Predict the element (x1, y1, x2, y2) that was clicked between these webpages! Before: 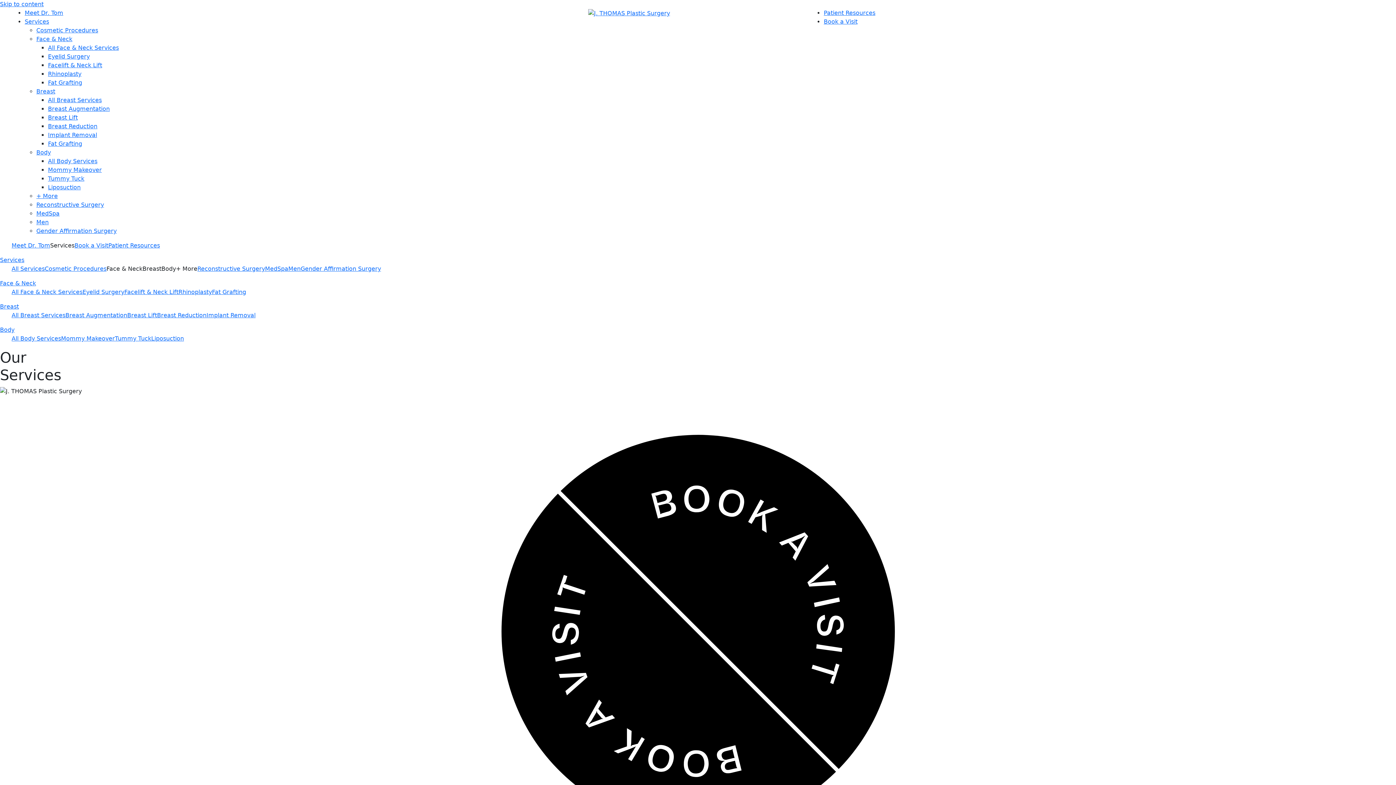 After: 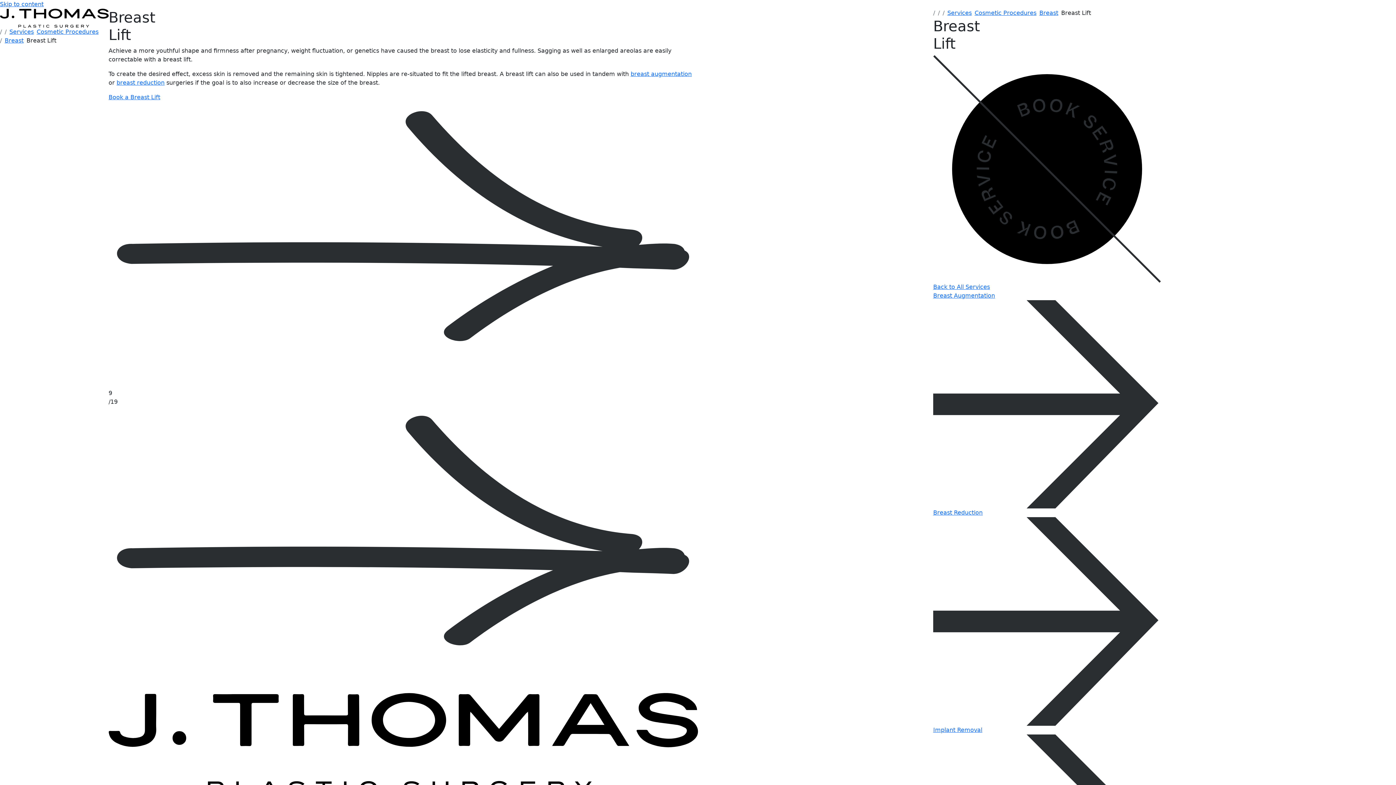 Action: label: Breast Lift bbox: (127, 312, 157, 318)